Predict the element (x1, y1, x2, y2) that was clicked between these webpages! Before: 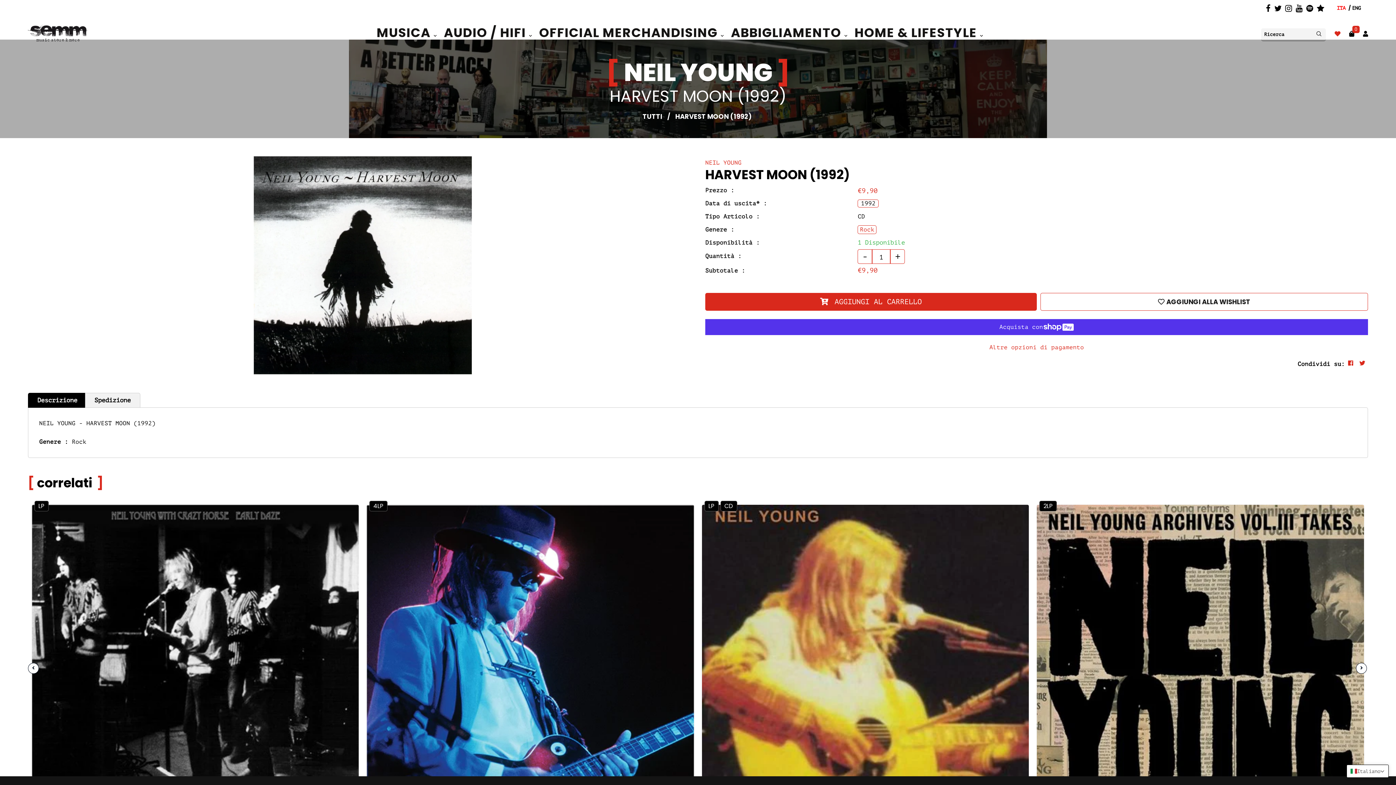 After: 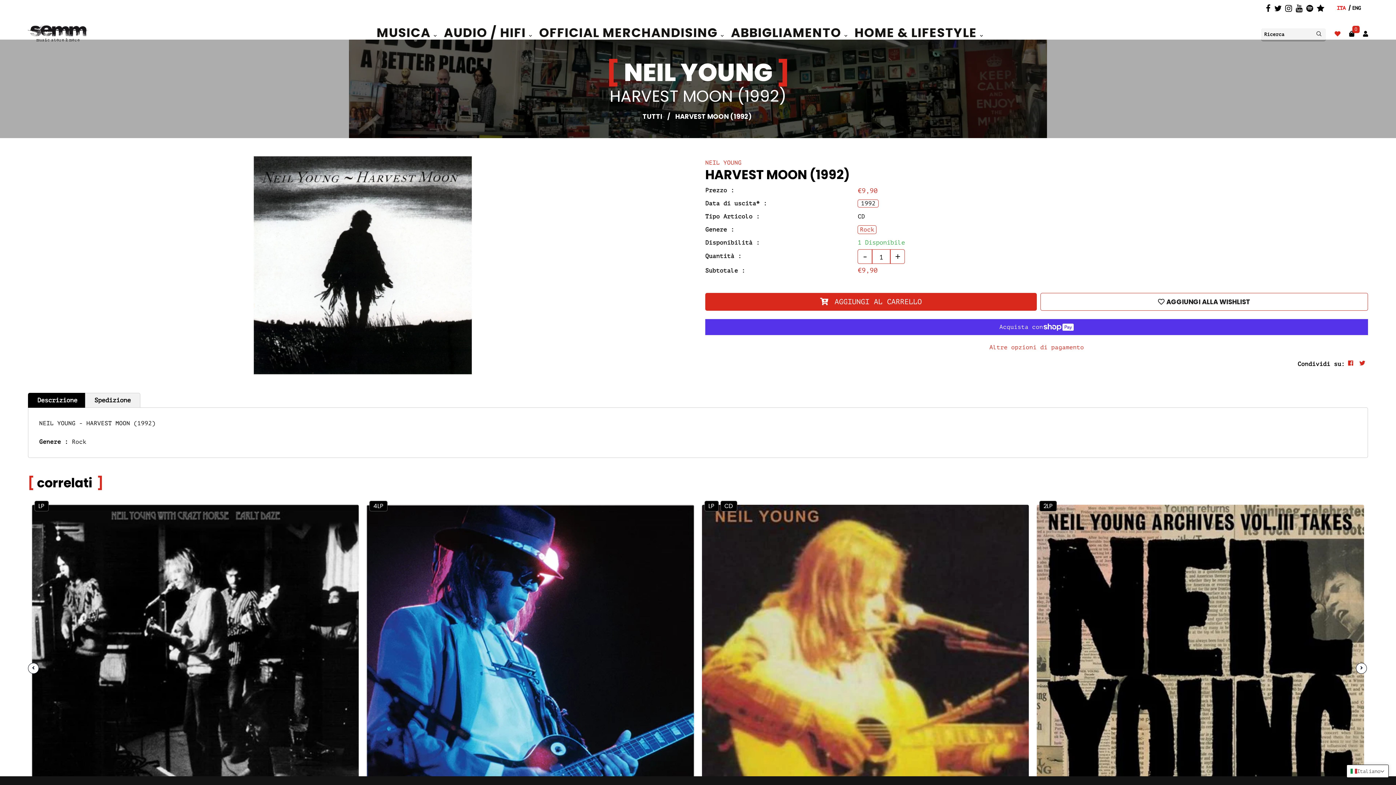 Action: bbox: (705, 293, 1036, 310) label:  AGGIUNGI AL CARRELLO